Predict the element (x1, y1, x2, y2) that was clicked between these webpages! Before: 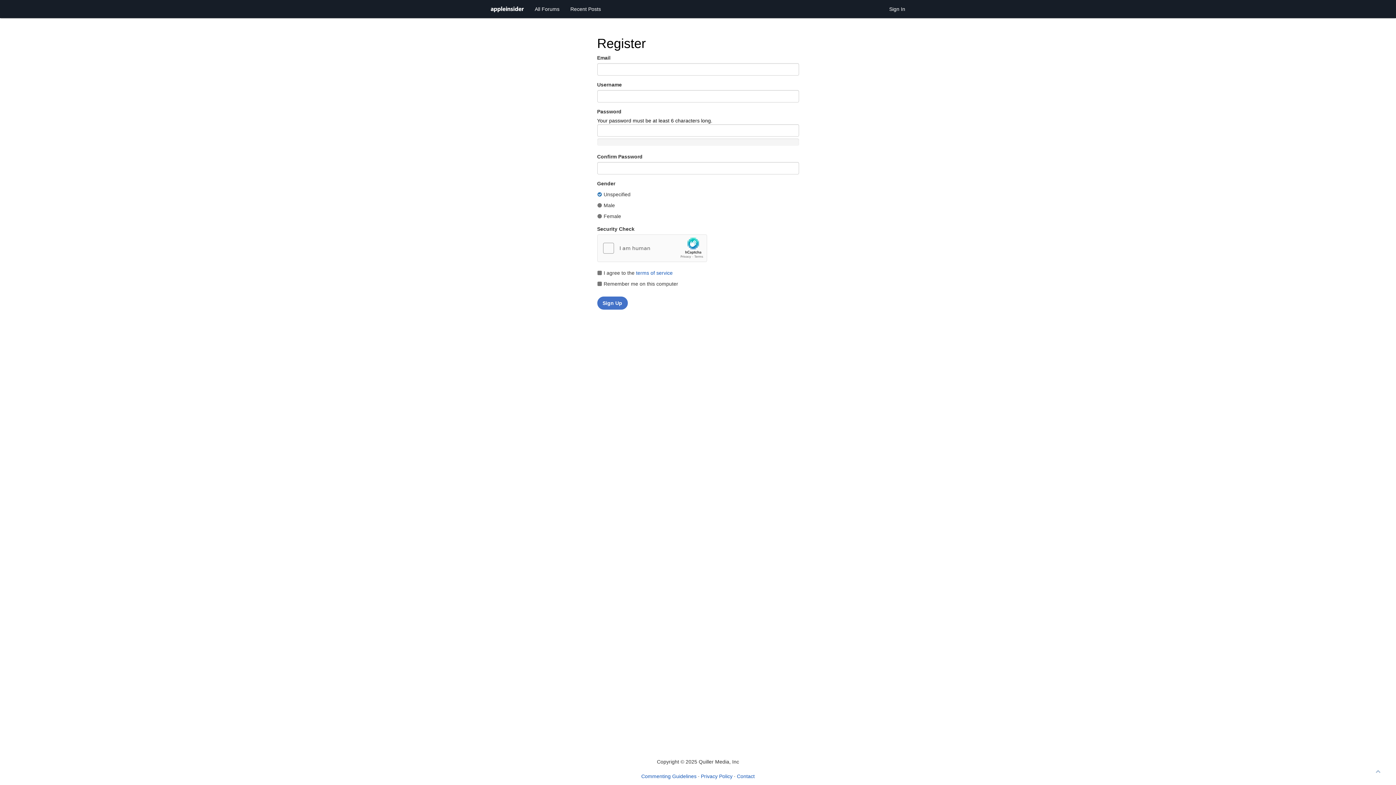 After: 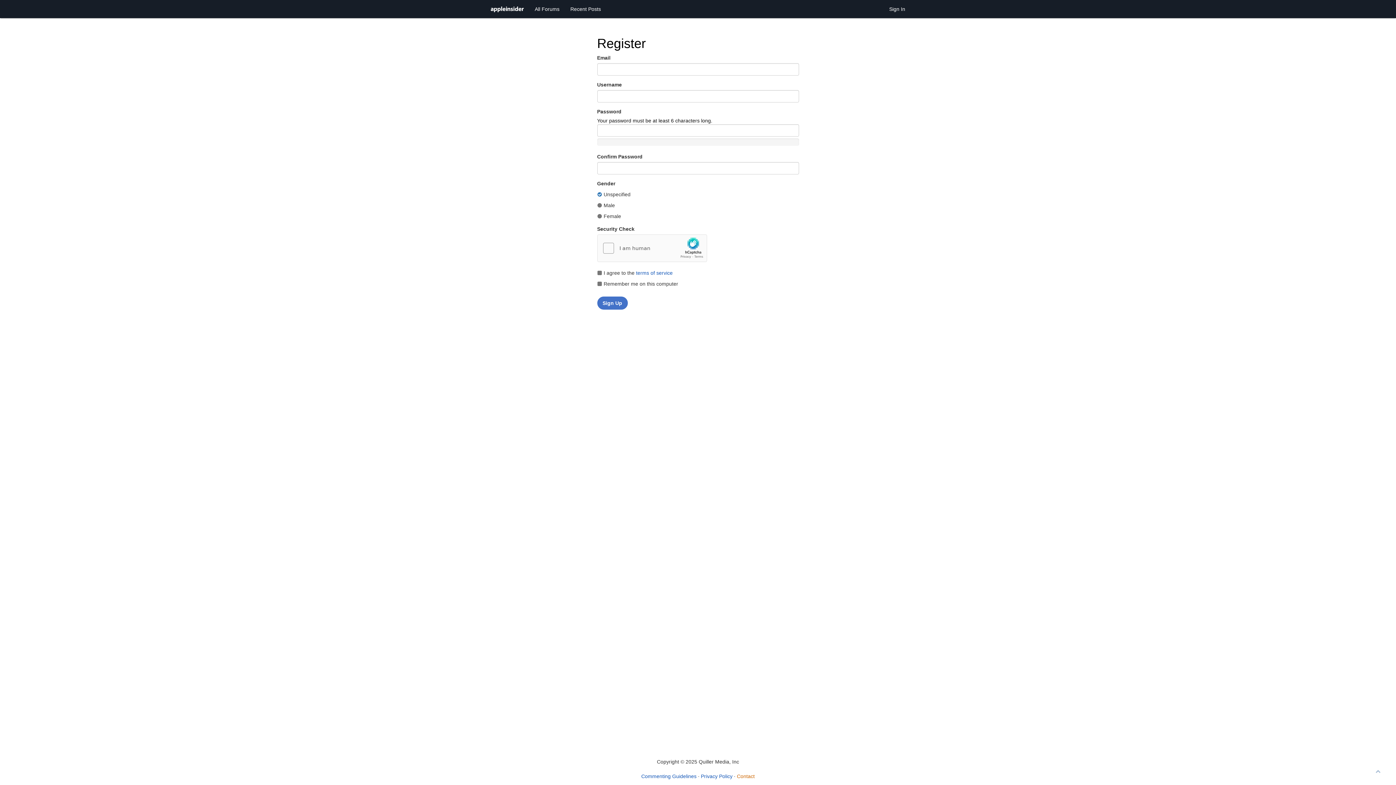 Action: label: Contact bbox: (737, 773, 754, 779)